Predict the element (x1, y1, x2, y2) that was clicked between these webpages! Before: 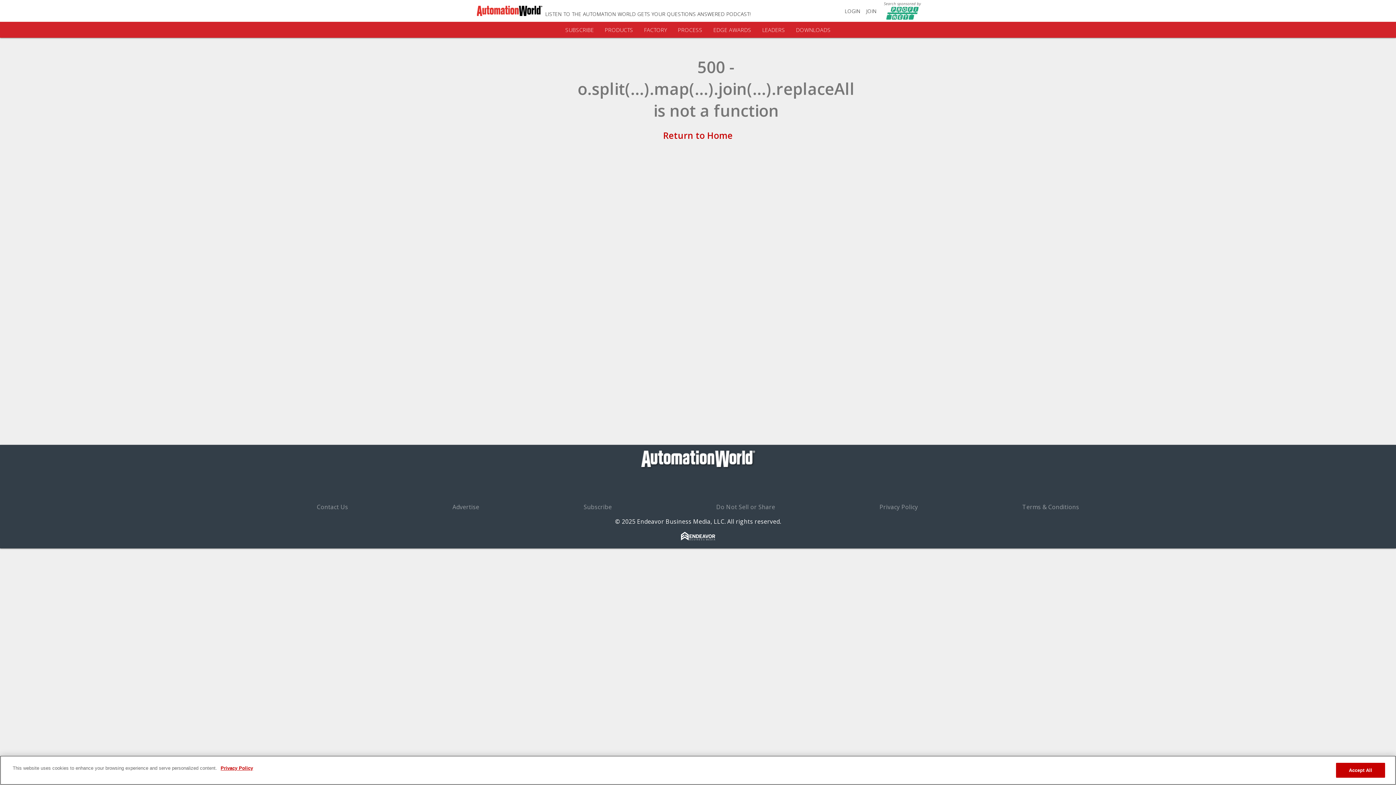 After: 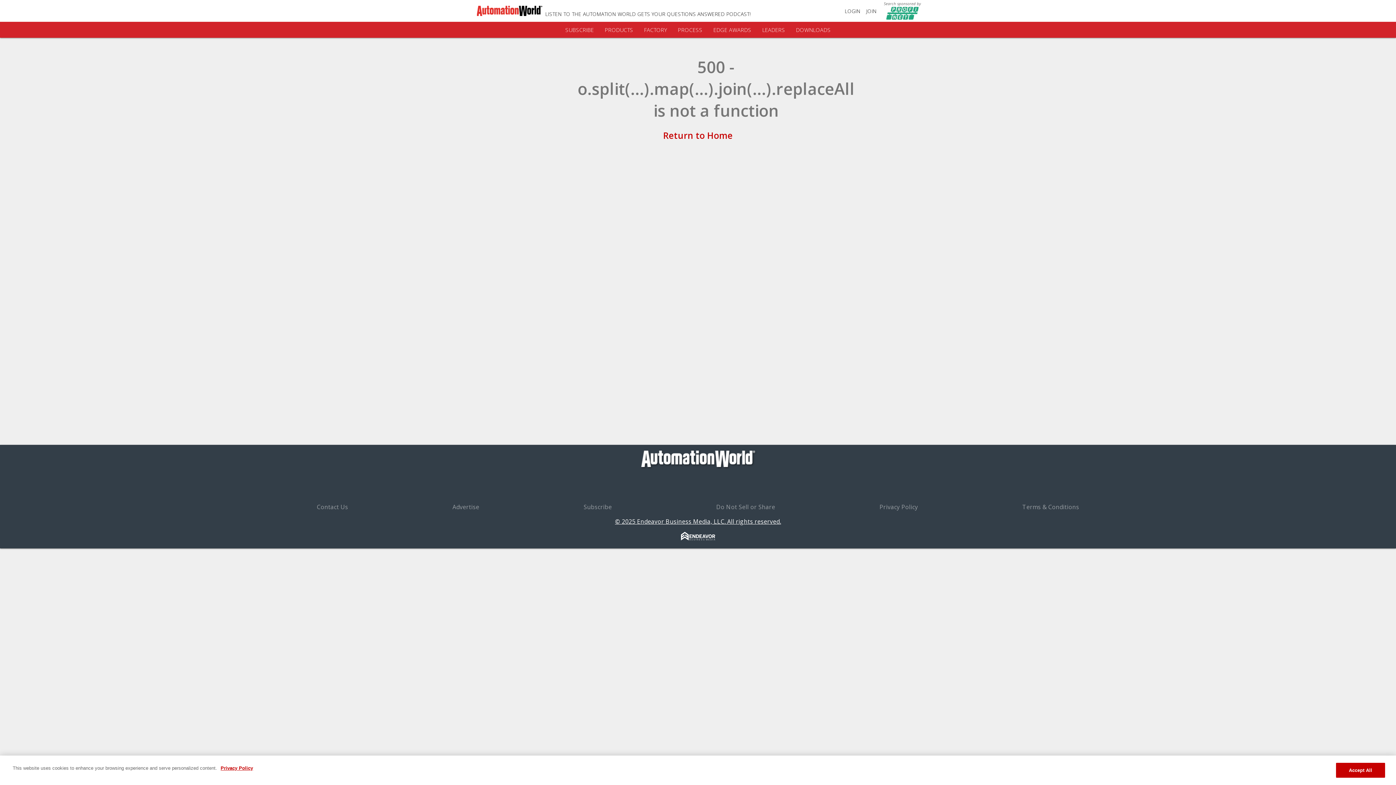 Action: bbox: (615, 517, 781, 525) label: © 2025 Endeavor Business Media, LLC. All rights reserved.